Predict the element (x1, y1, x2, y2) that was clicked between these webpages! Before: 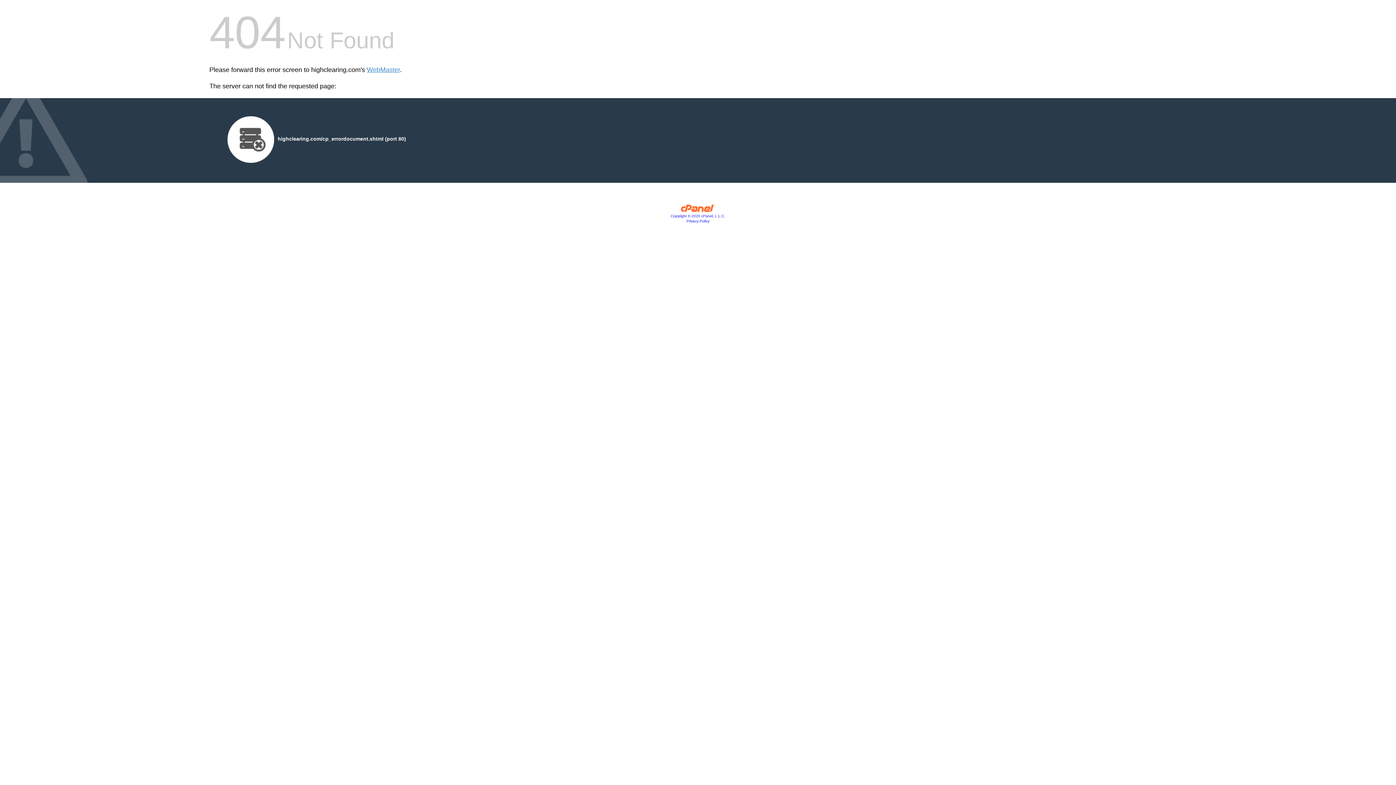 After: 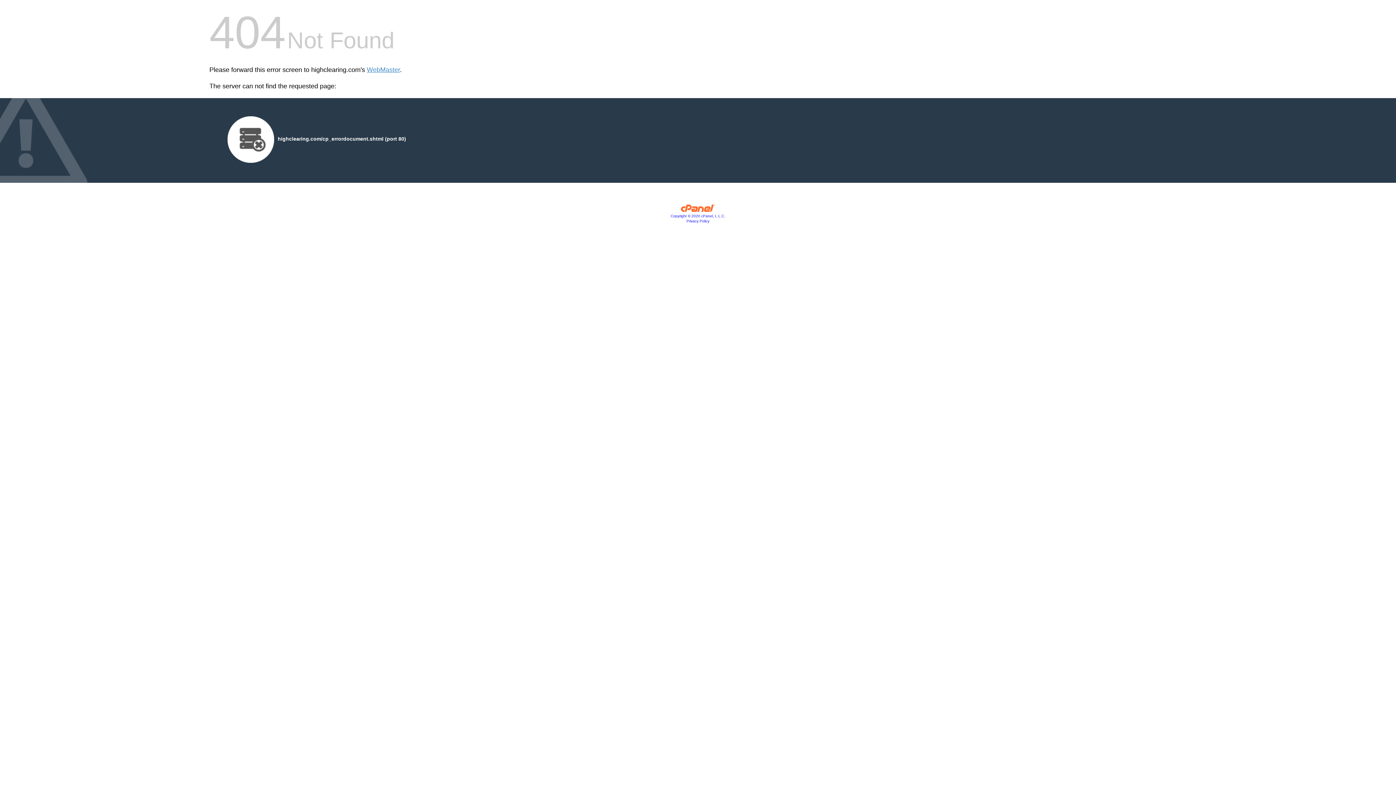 Action: bbox: (670, 214, 725, 218) label: Copyright © 2020 cPanel, L.L.C.